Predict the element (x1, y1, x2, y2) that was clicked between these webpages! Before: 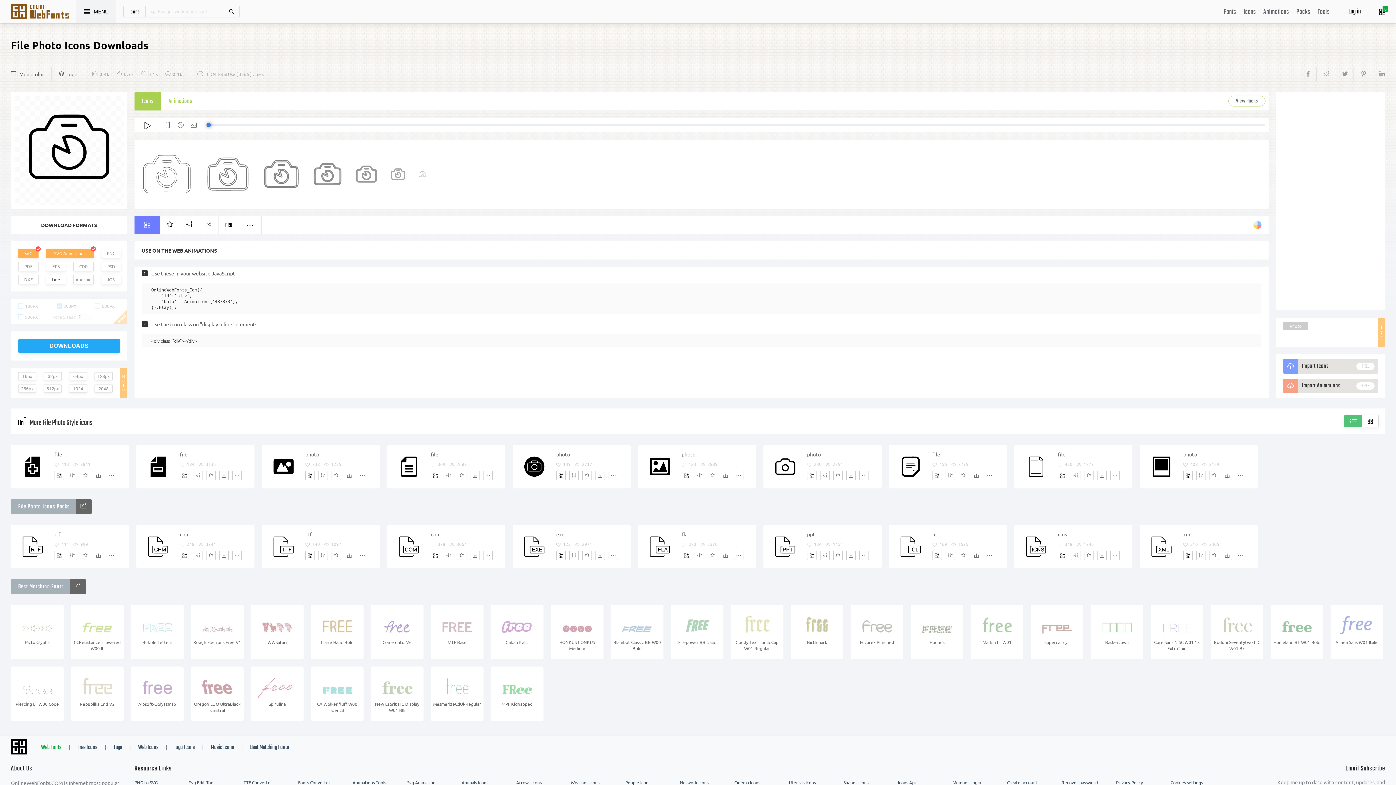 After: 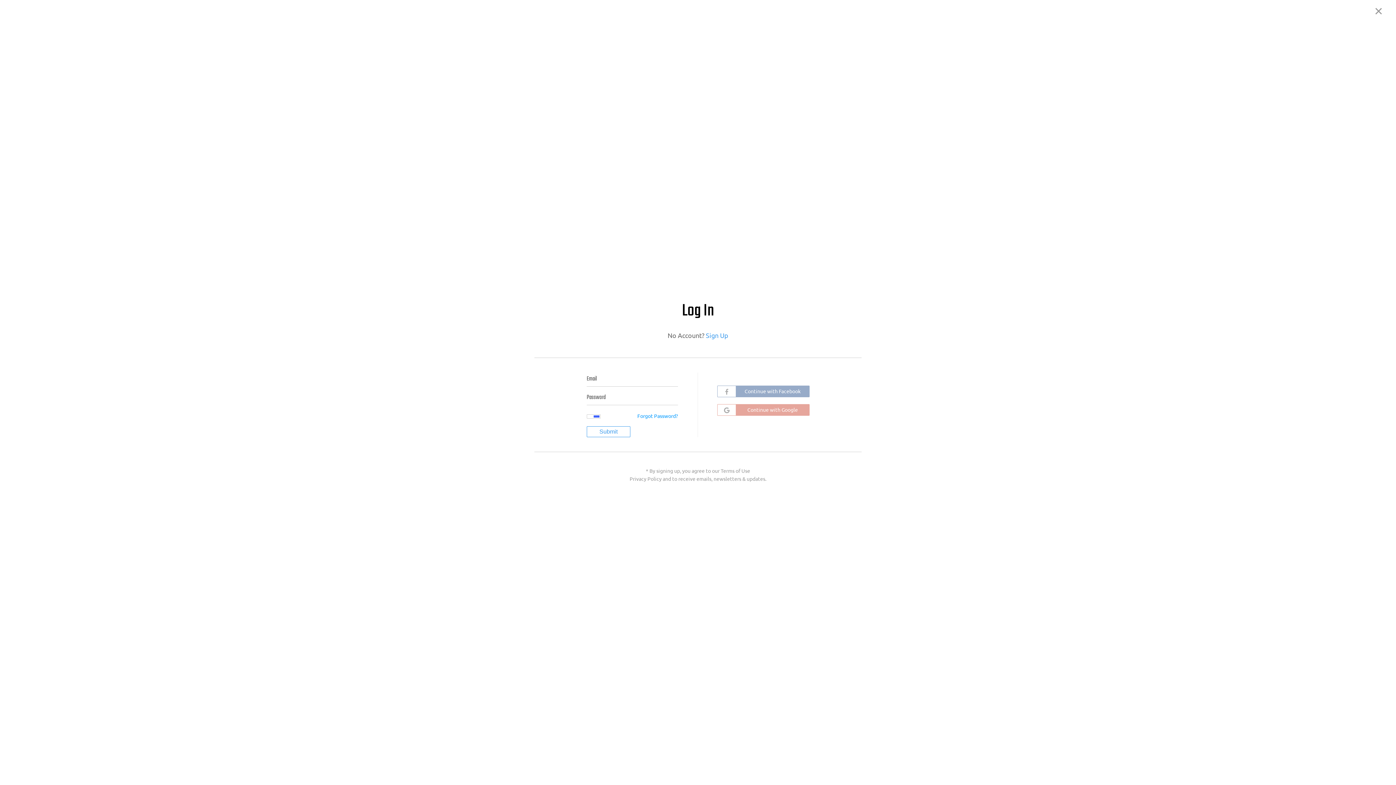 Action: bbox: (331, 550, 341, 560) label: Favorites